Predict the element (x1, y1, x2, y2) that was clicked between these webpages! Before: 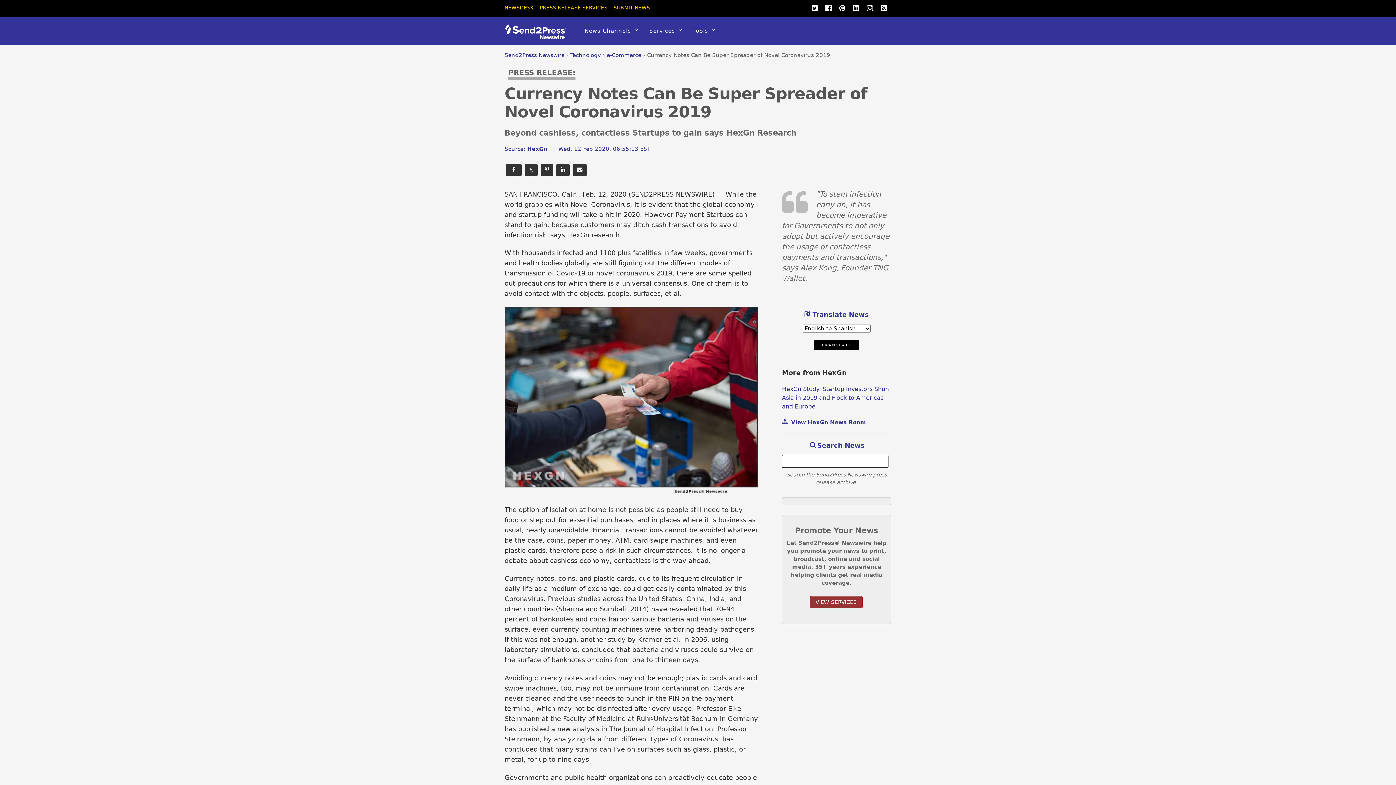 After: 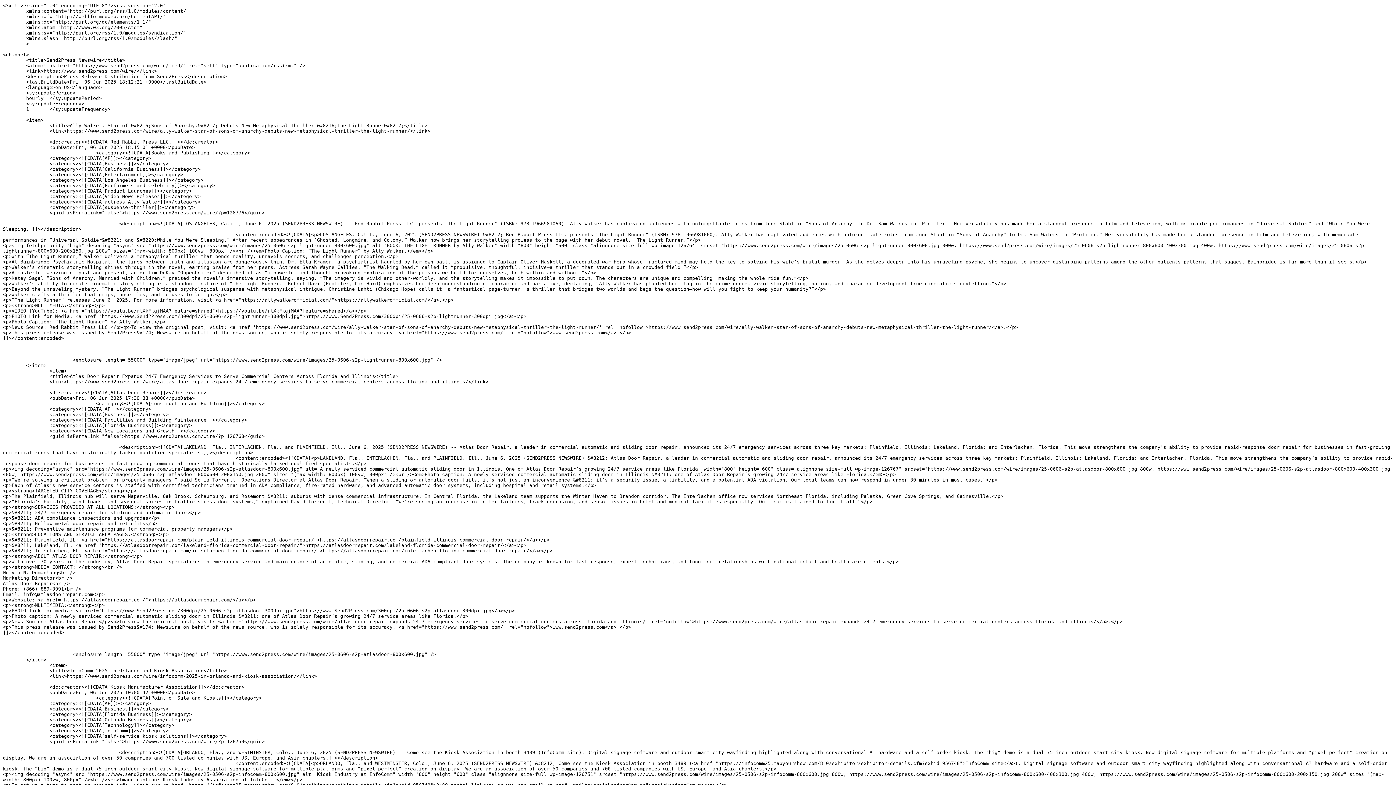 Action: bbox: (878, 3, 889, 11)